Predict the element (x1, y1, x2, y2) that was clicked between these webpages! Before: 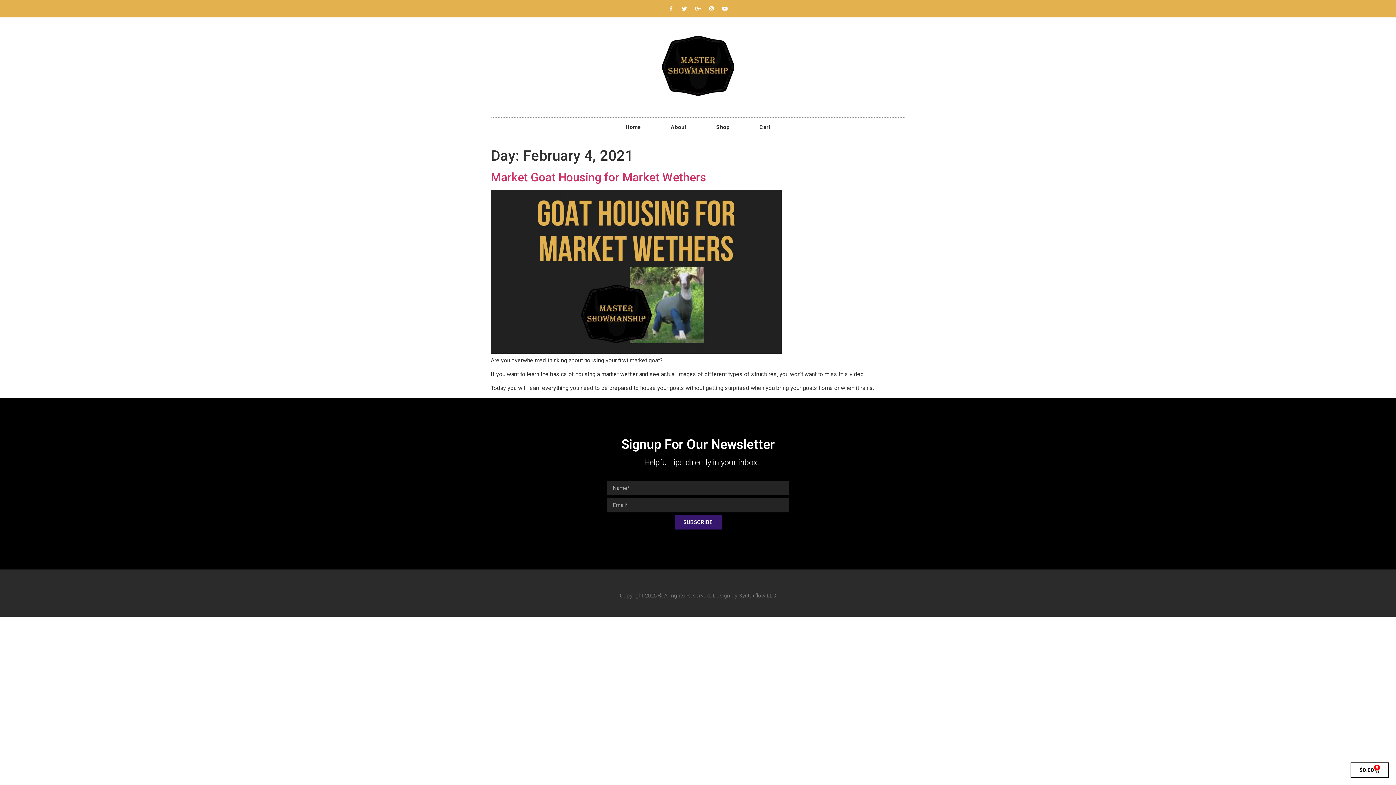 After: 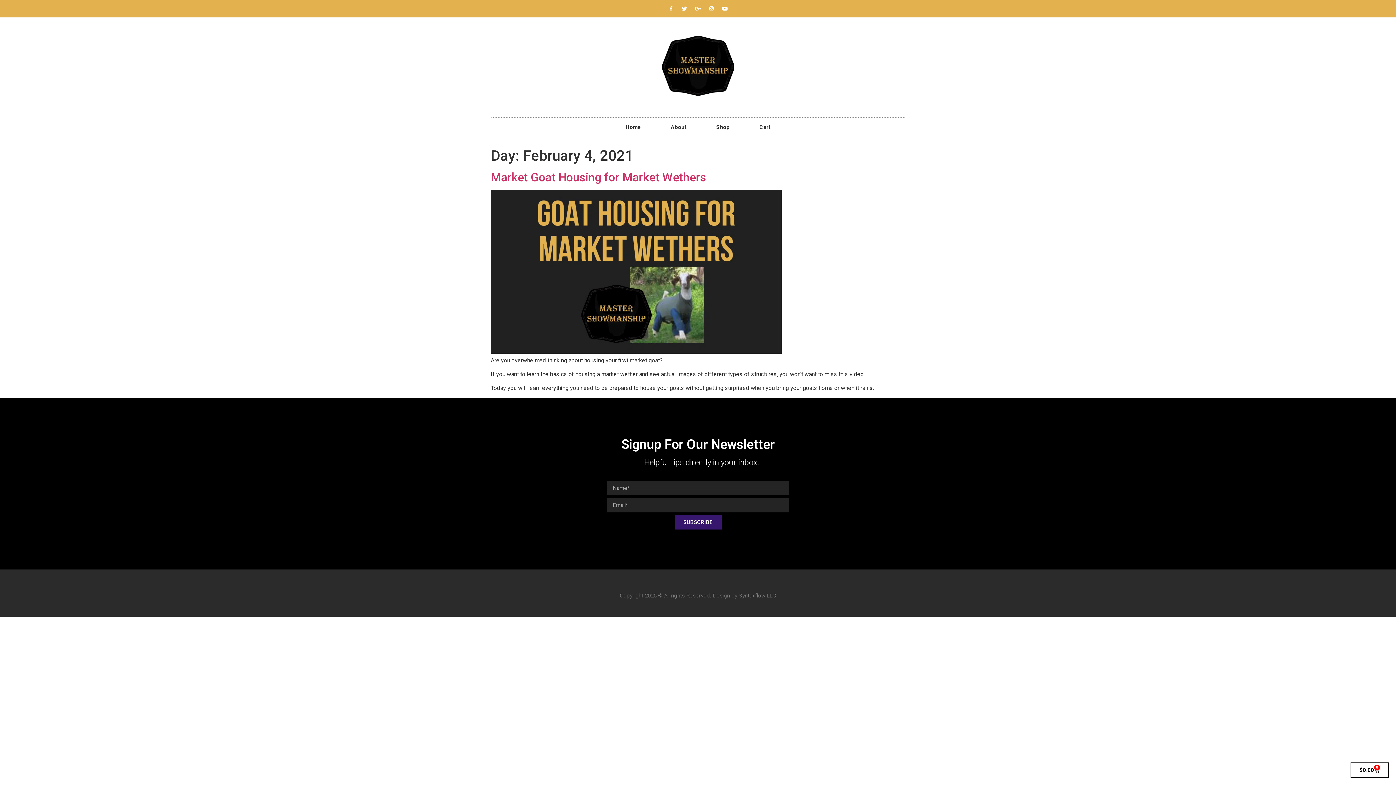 Action: label: Instagram bbox: (706, 3, 716, 13)